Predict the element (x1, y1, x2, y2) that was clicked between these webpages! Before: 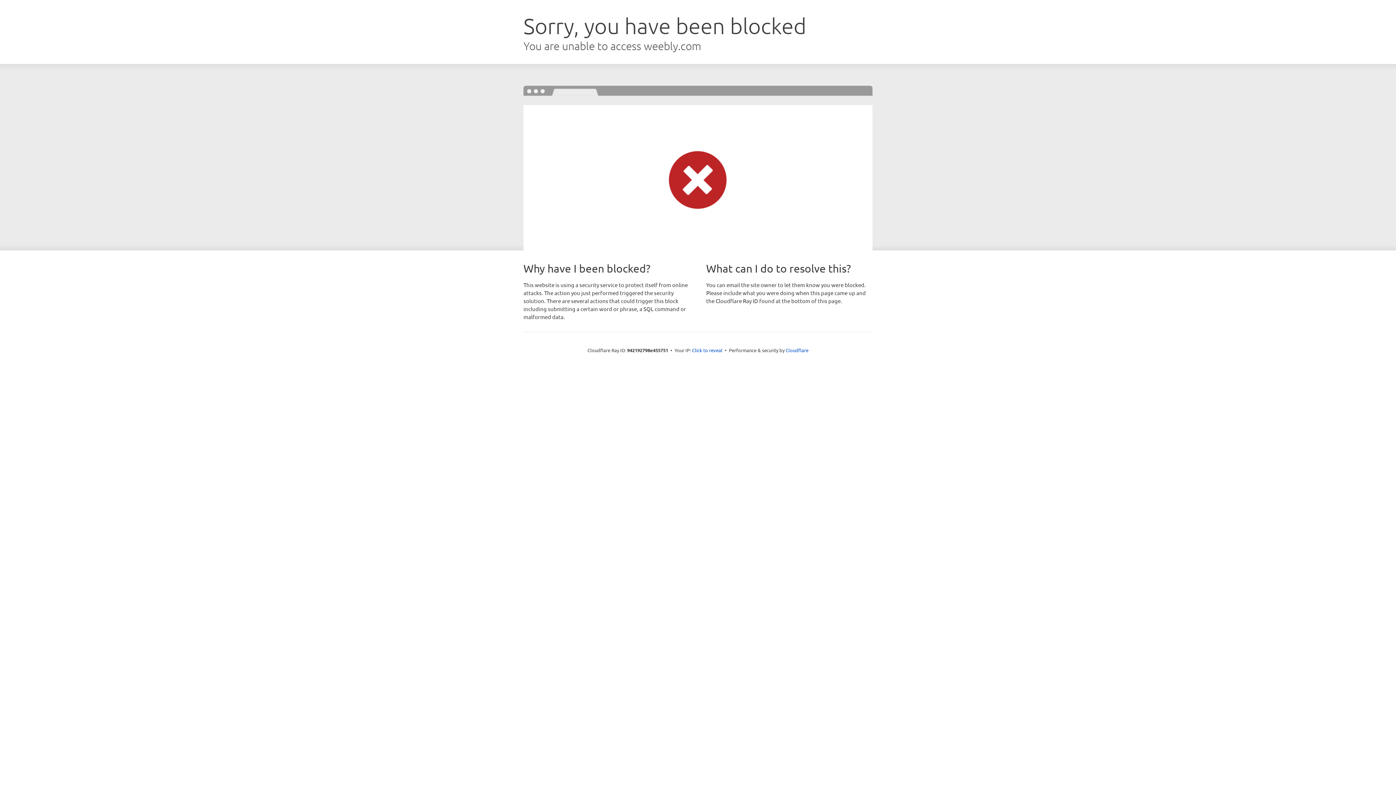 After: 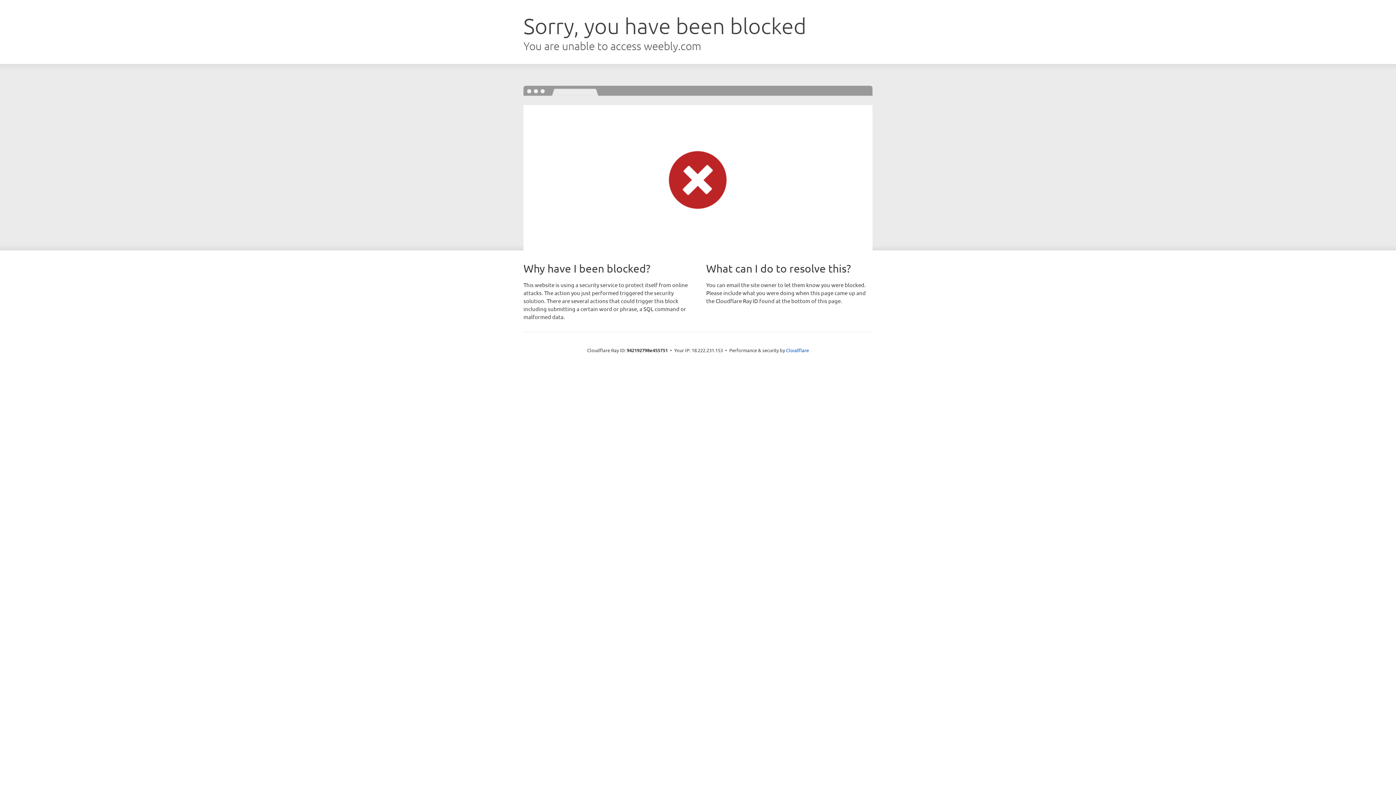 Action: label: Click to reveal bbox: (692, 346, 722, 353)